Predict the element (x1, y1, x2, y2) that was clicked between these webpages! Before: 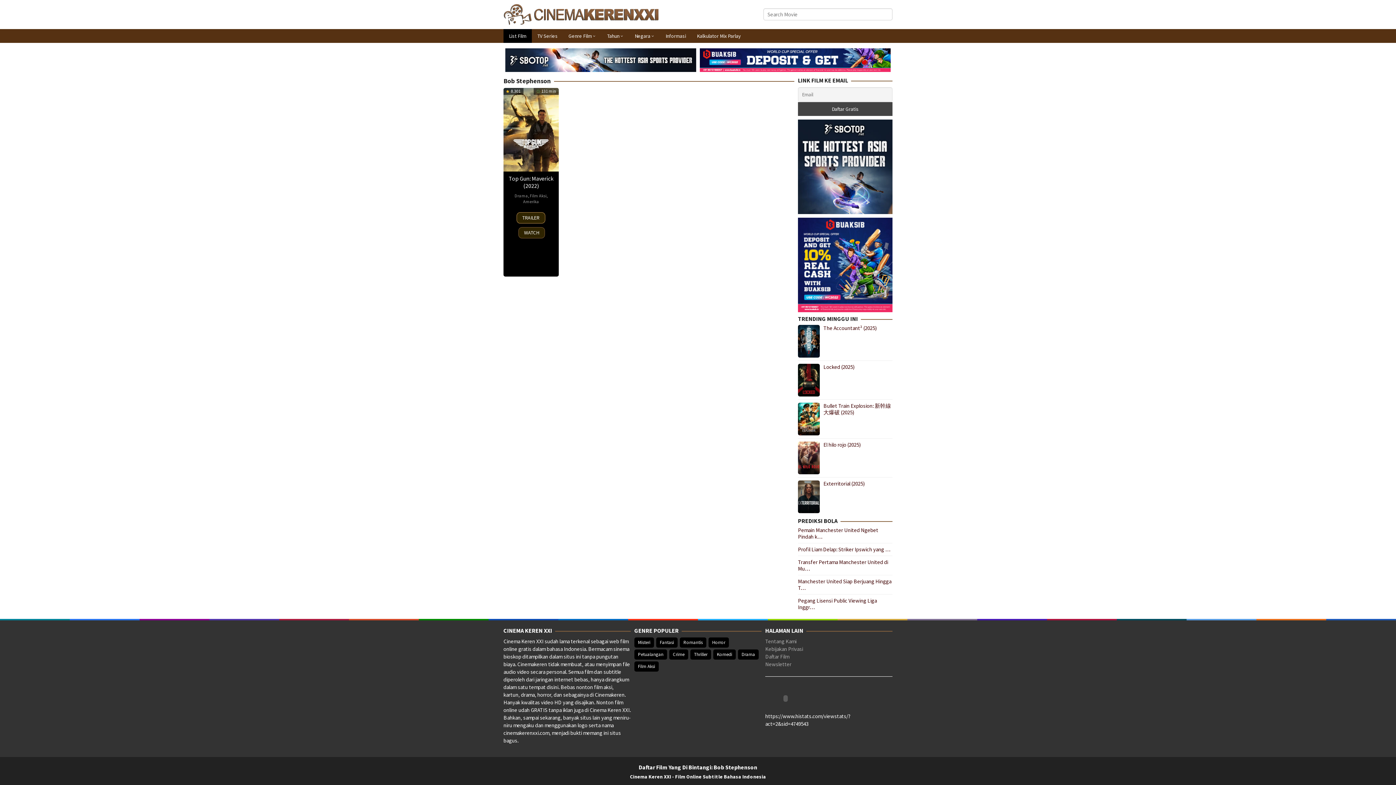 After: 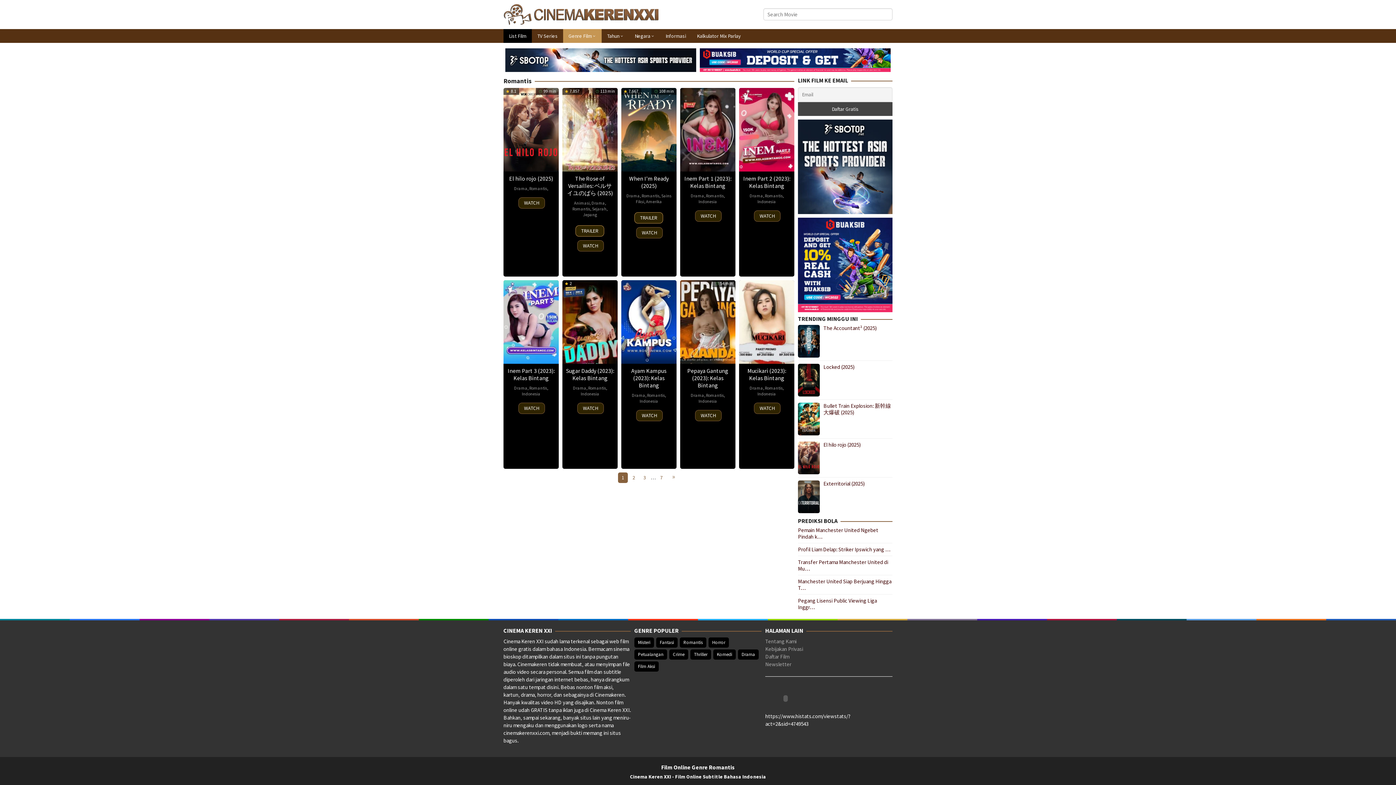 Action: bbox: (680, 637, 706, 647) label: Romantis (69 items)